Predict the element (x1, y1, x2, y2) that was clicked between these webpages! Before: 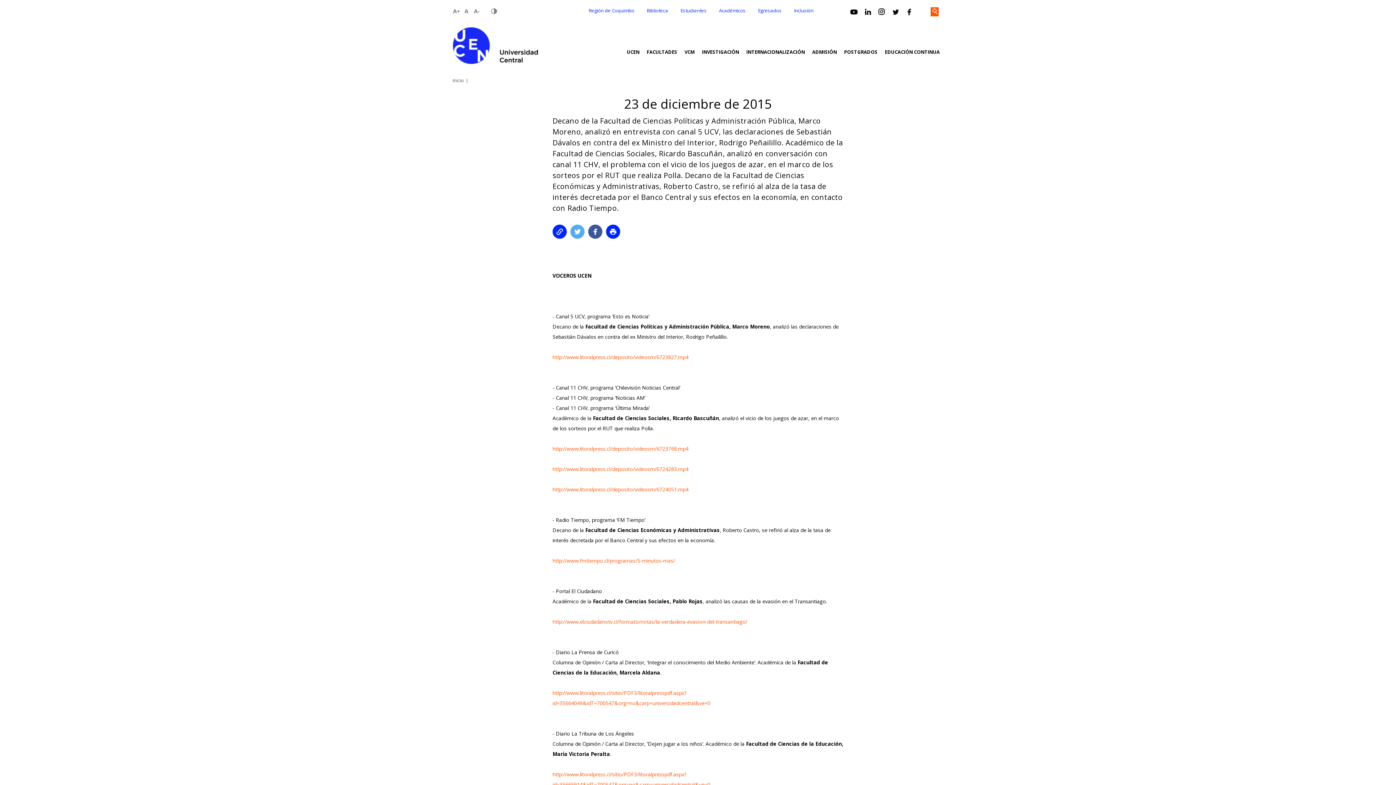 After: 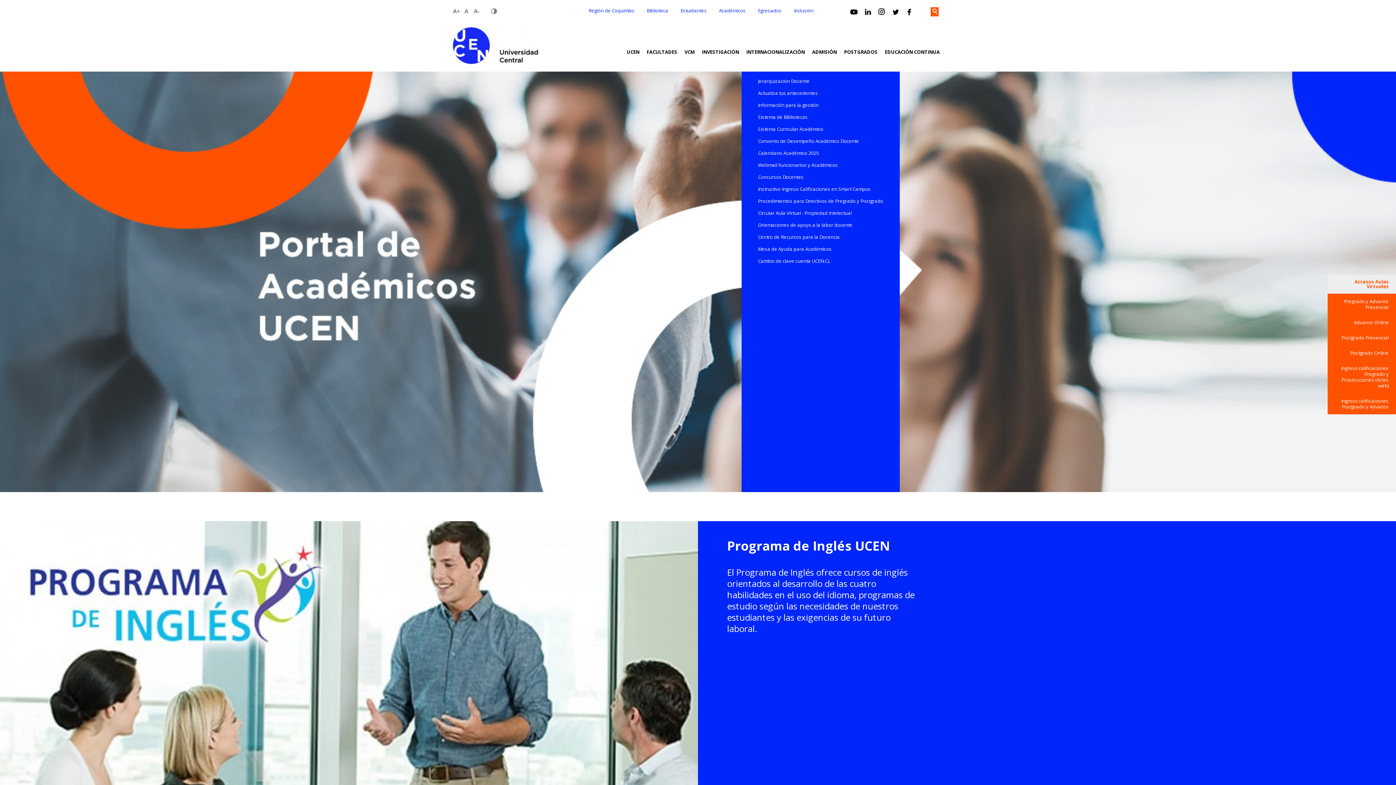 Action: bbox: (719, 7, 745, 13) label: Académicos